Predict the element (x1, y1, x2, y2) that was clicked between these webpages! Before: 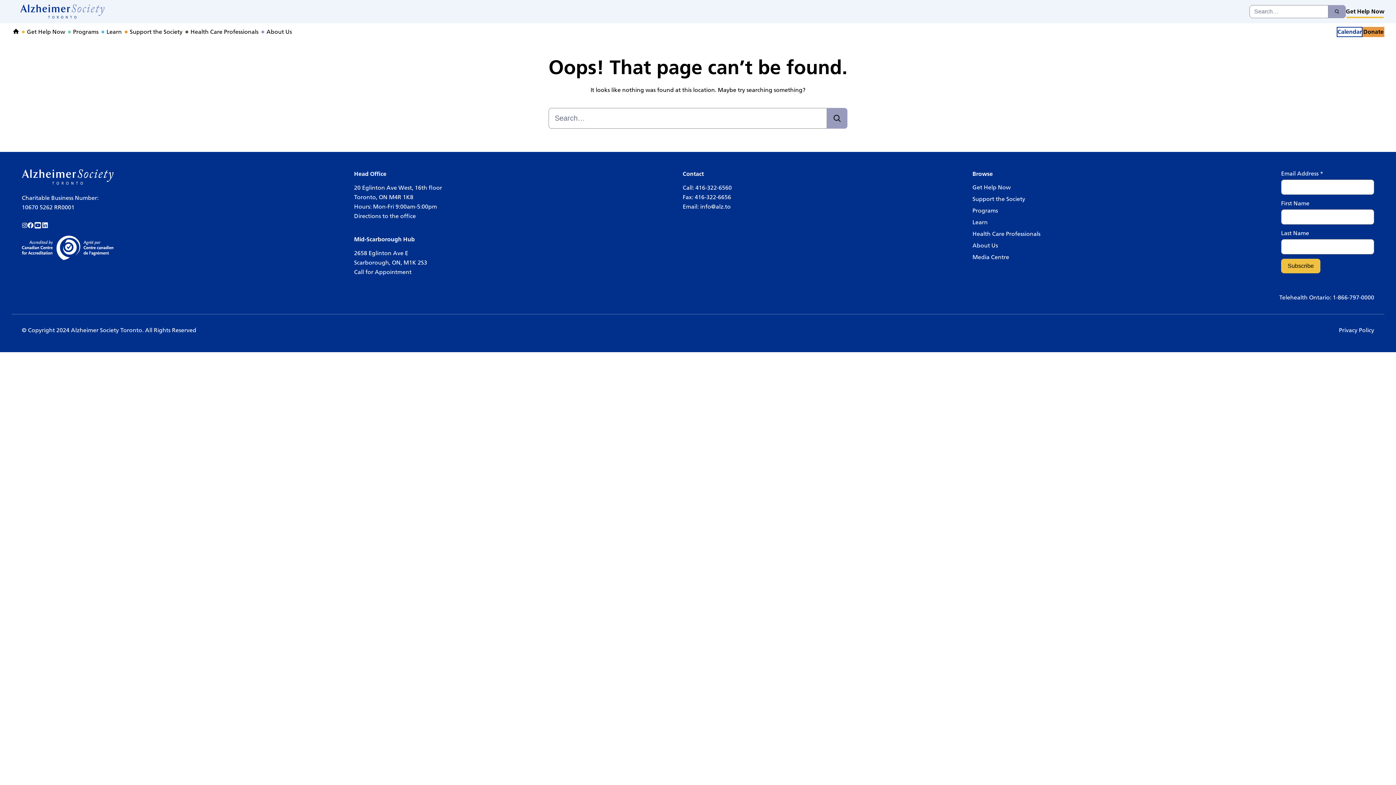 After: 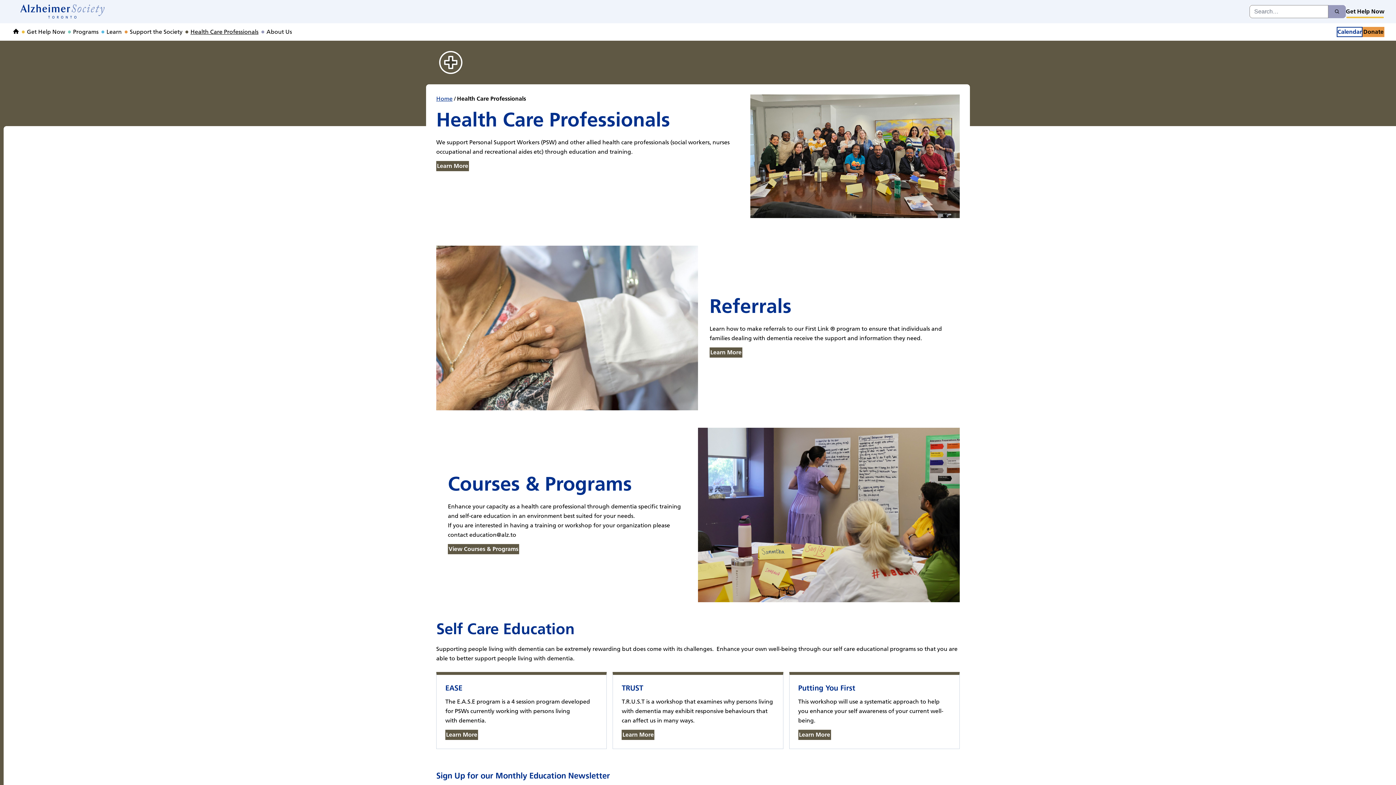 Action: label: Health Care Professionals bbox: (184, 26, 260, 37)